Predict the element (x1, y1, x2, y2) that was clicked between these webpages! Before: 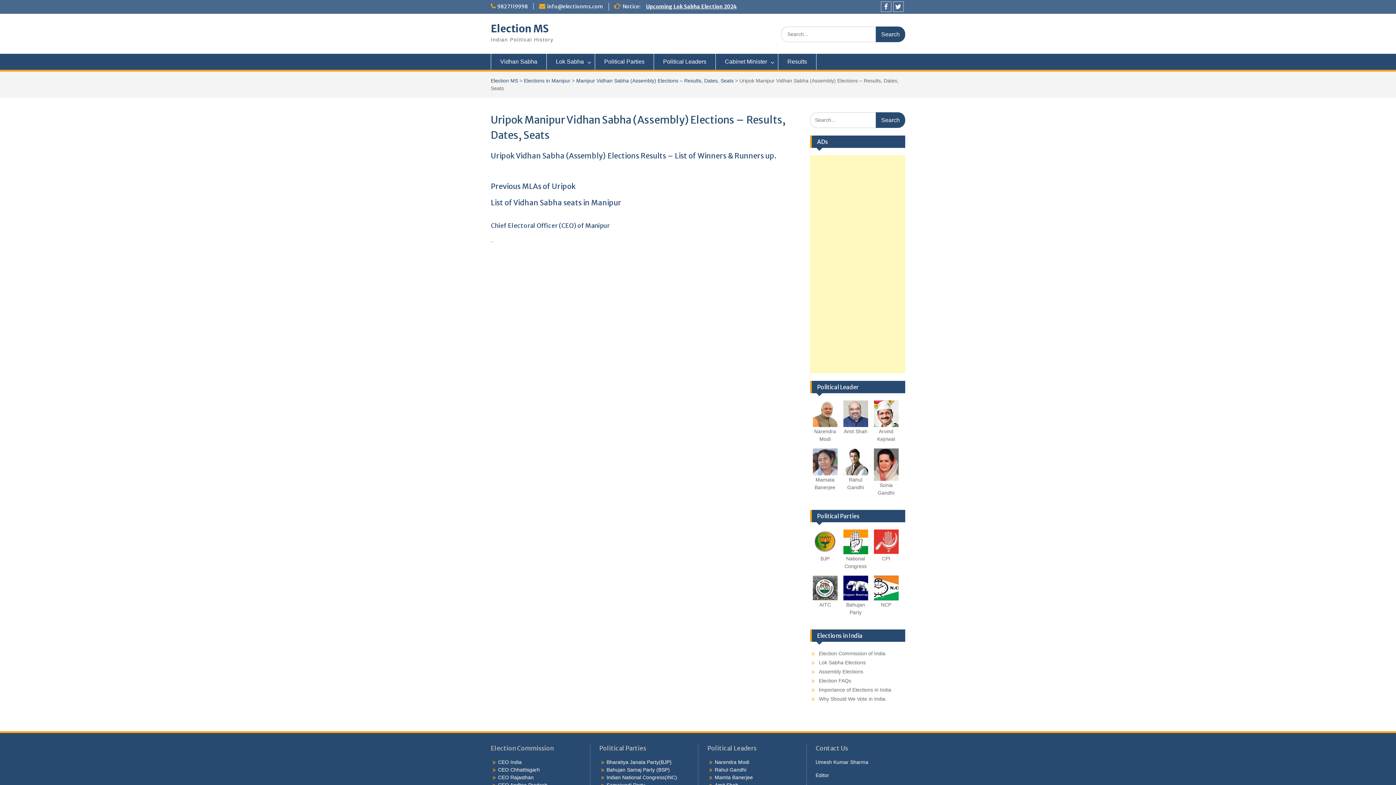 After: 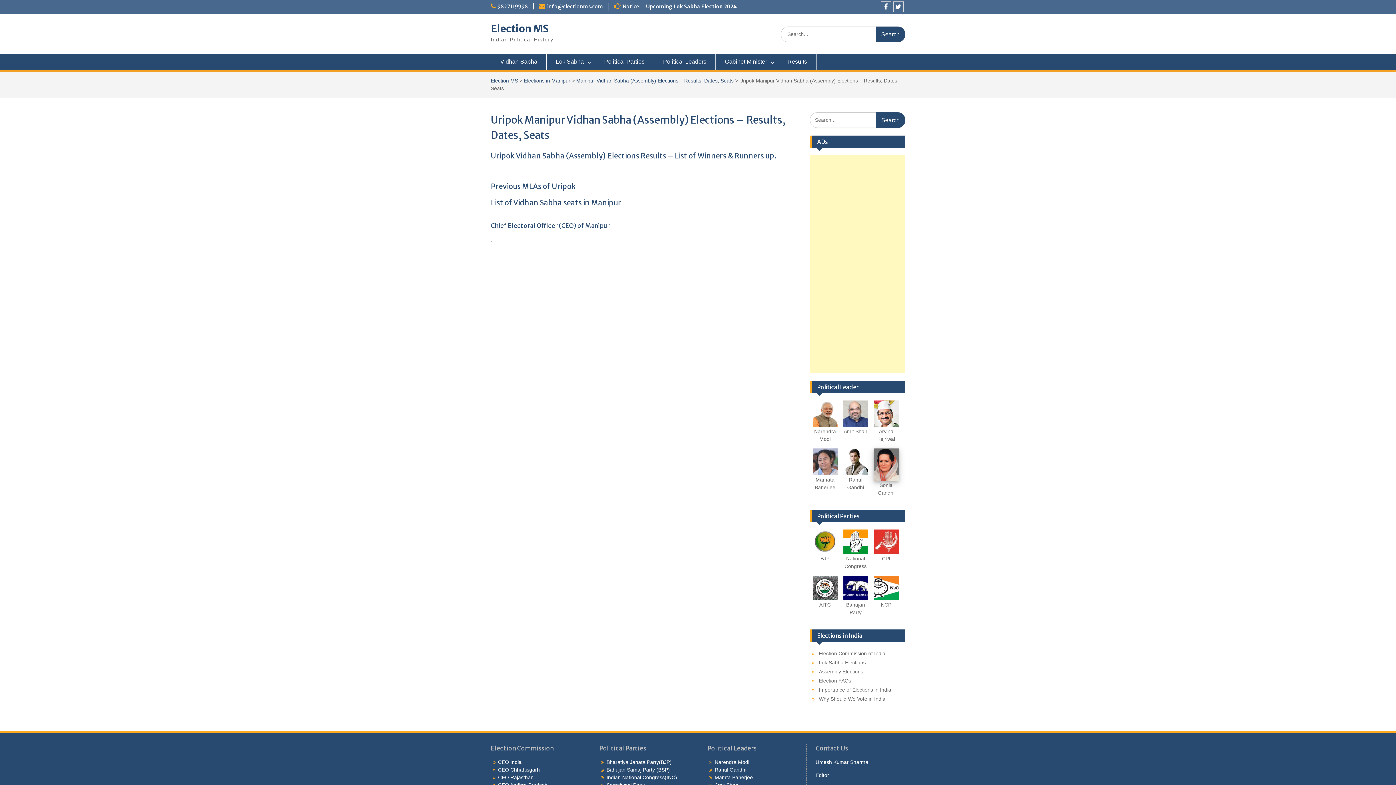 Action: bbox: (874, 474, 898, 480)